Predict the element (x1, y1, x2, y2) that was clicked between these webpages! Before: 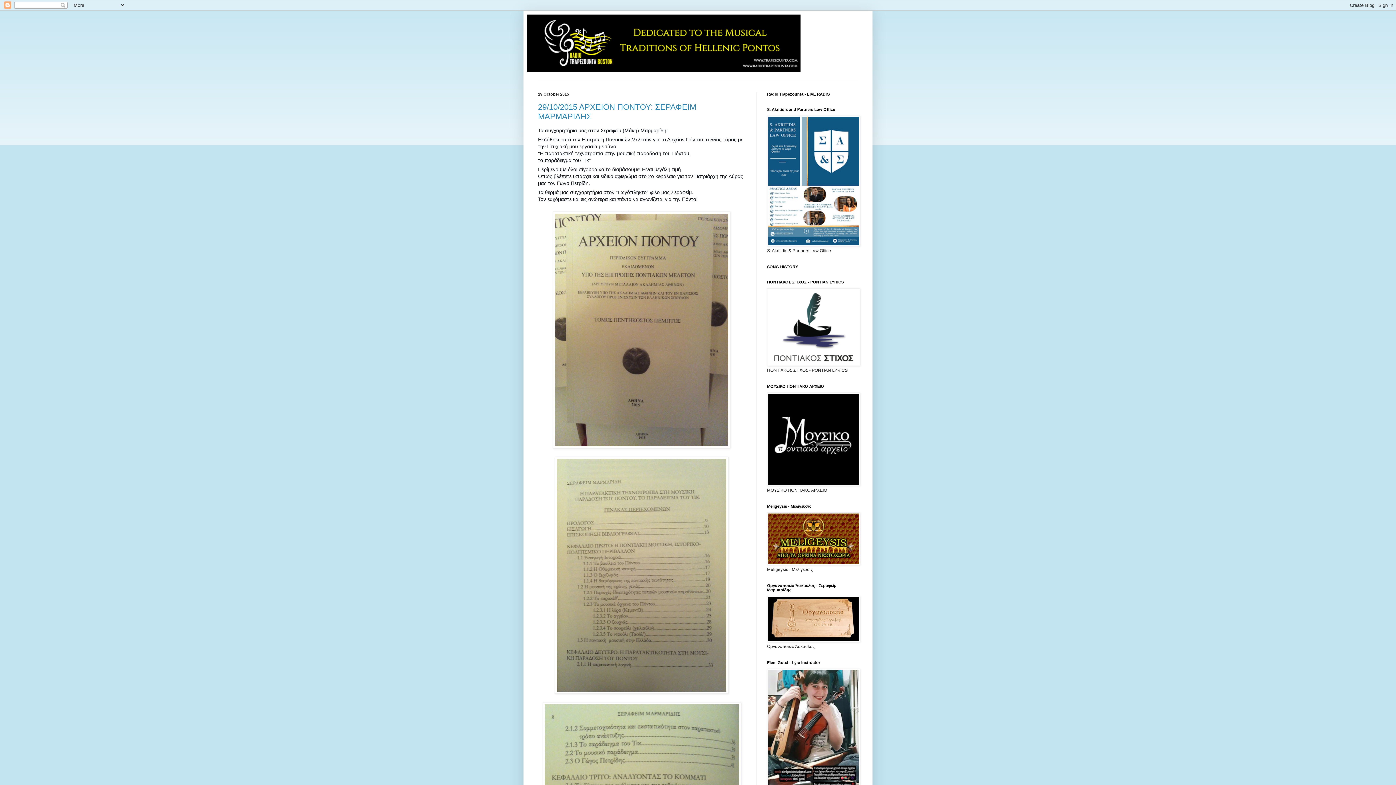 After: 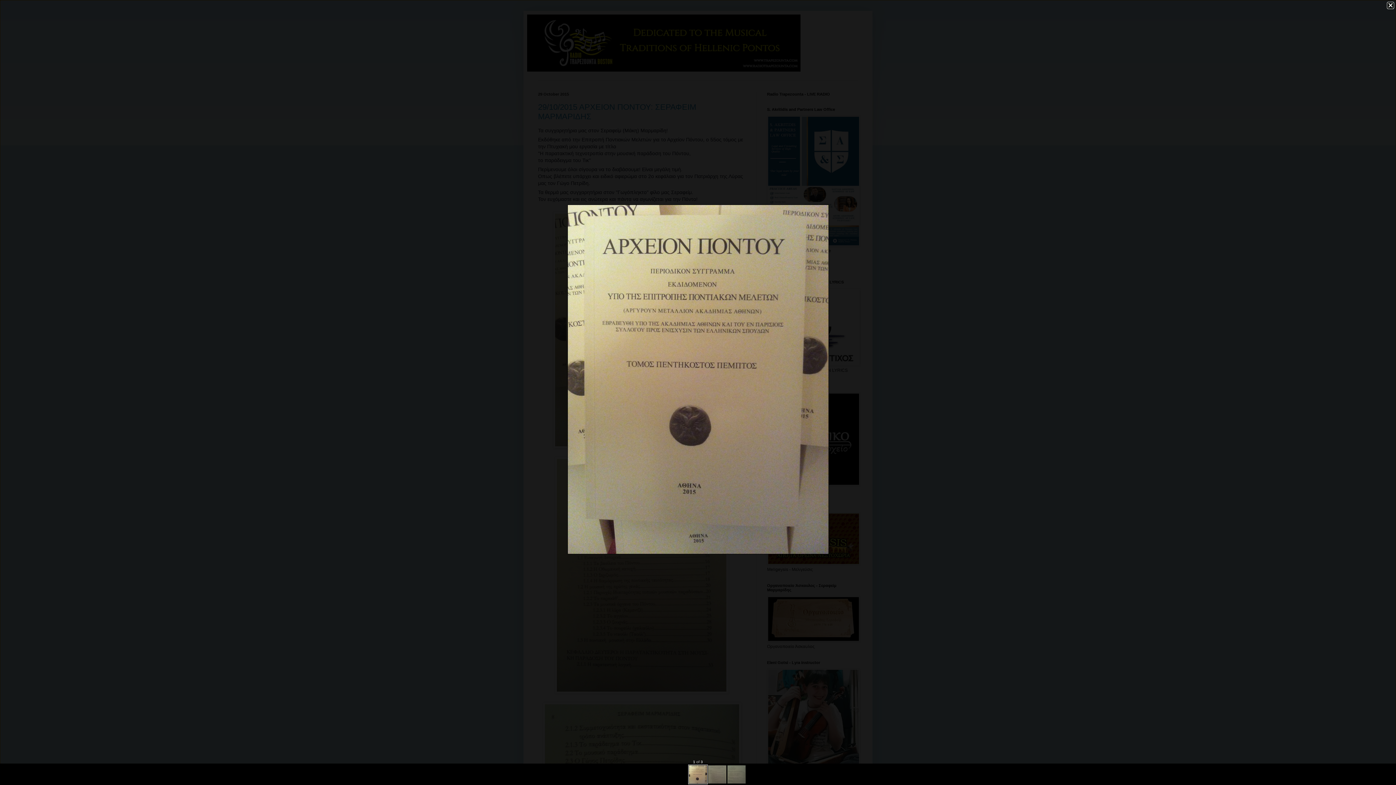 Action: bbox: (553, 444, 730, 449)